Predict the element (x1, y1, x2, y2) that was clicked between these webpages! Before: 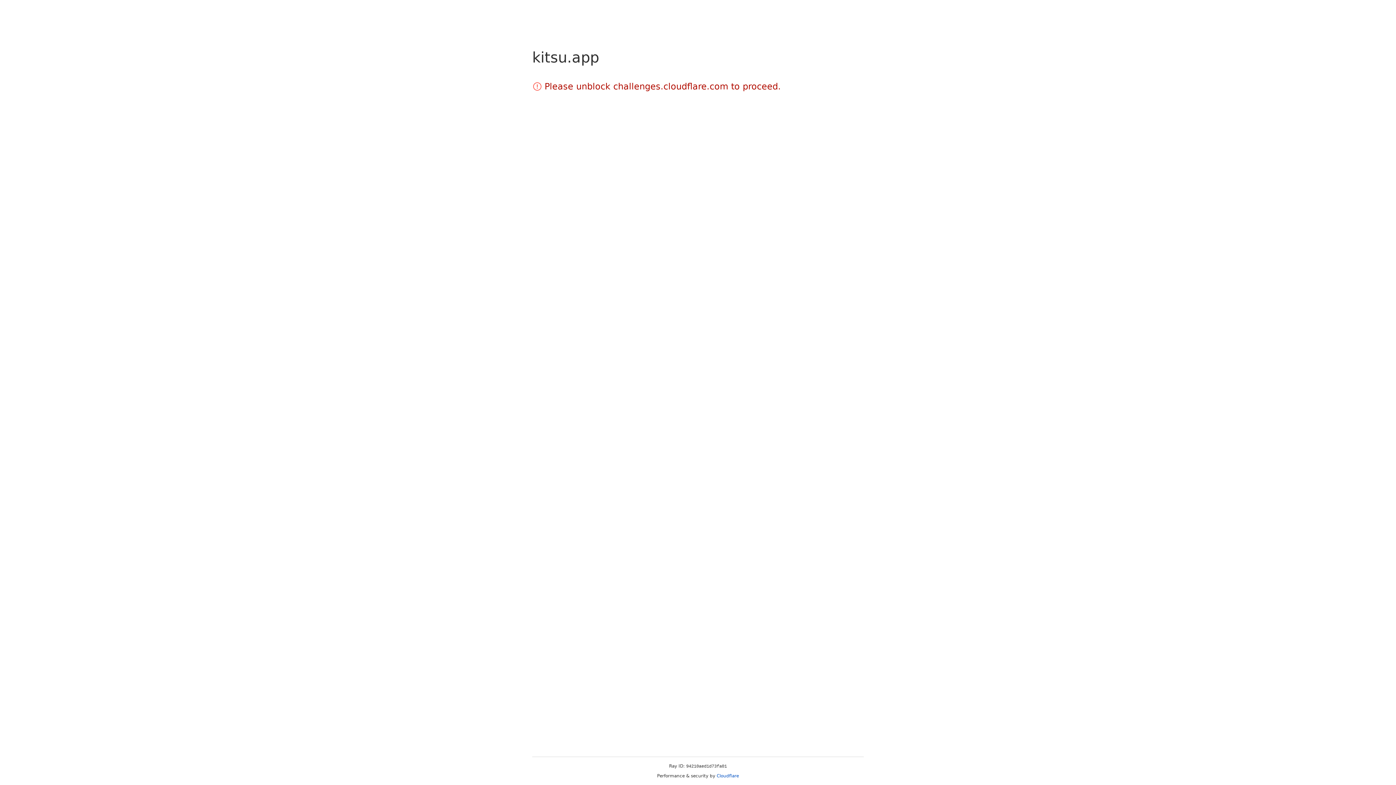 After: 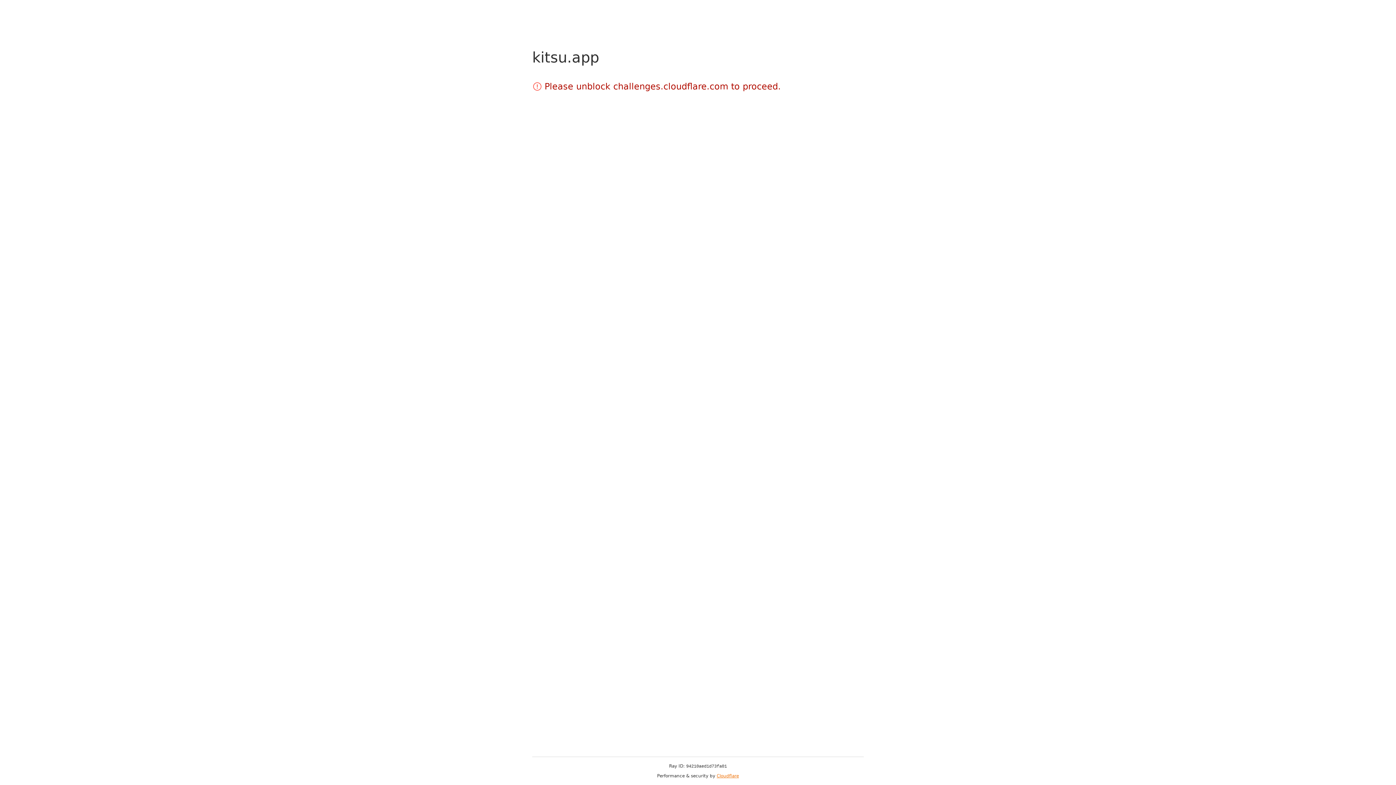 Action: bbox: (716, 773, 739, 778) label: Cloudflare